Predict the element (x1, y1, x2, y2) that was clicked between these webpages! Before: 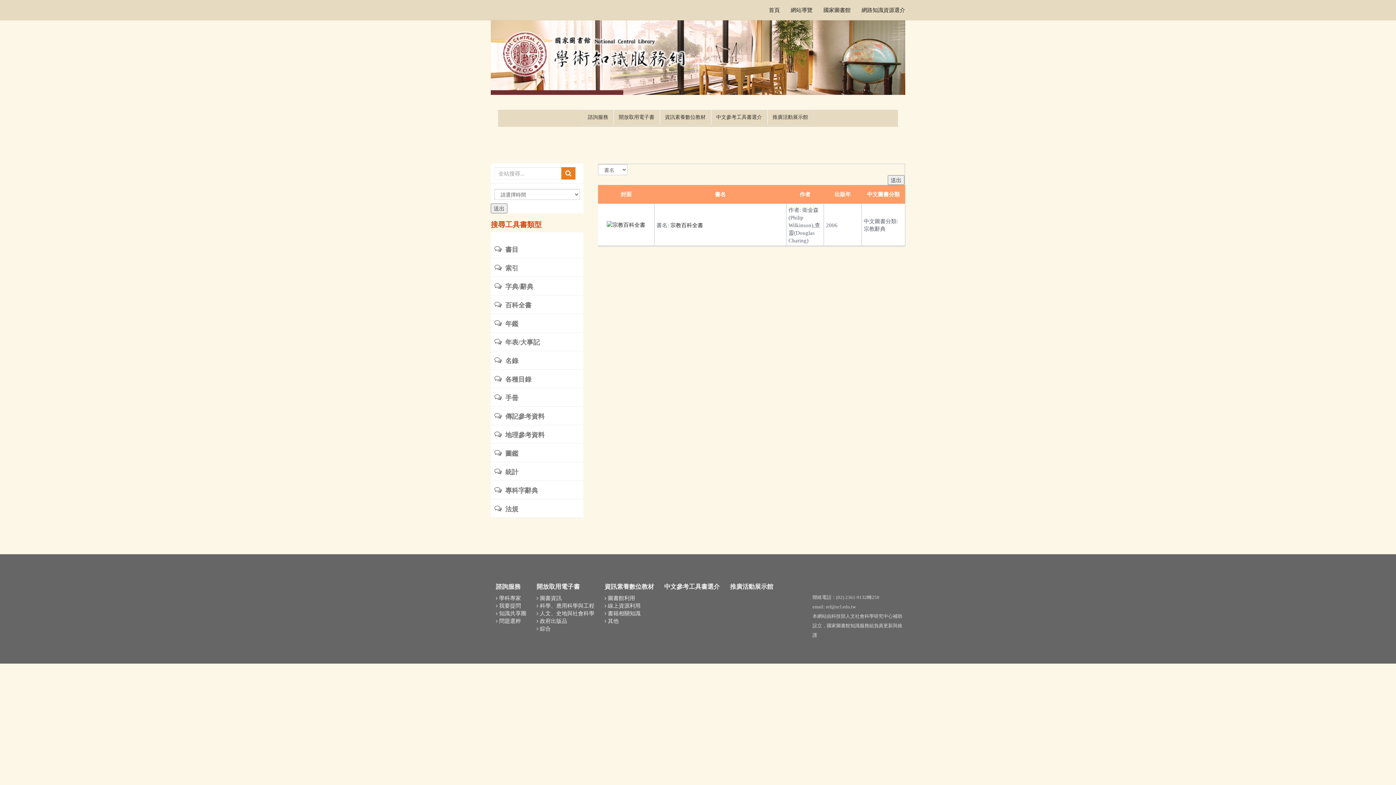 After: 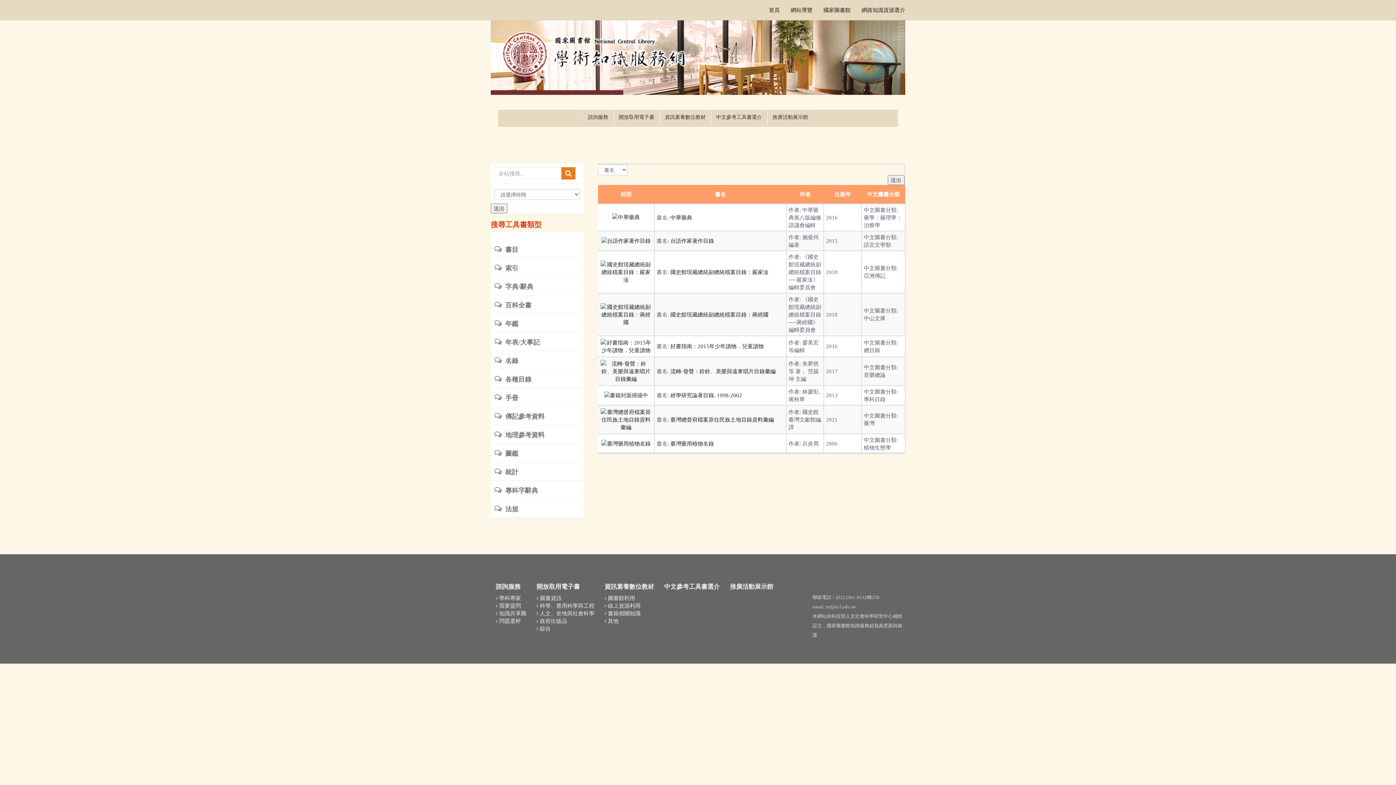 Action: bbox: (490, 369, 583, 388) label: 各種目錄